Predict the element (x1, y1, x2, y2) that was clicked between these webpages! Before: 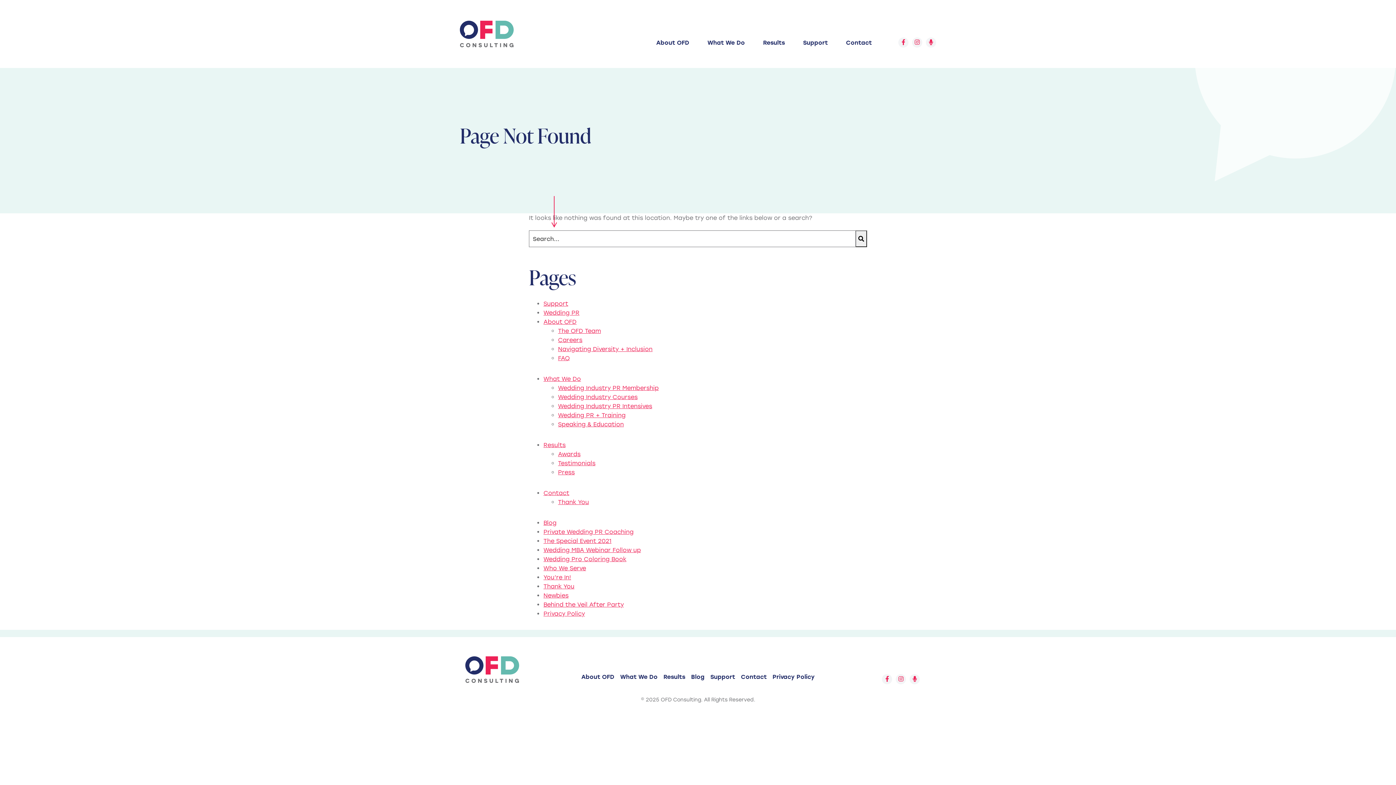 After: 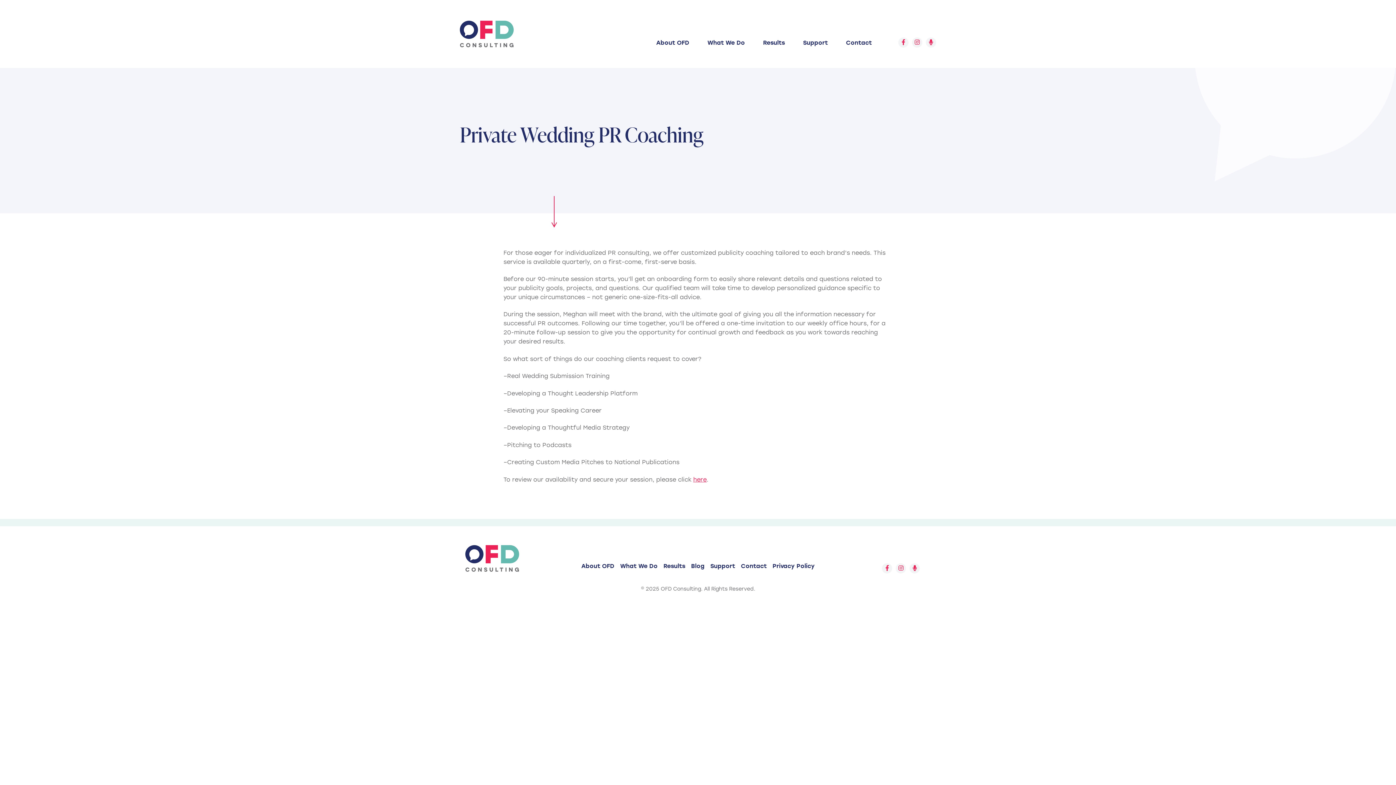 Action: bbox: (543, 528, 633, 535) label: Private Wedding PR Coaching